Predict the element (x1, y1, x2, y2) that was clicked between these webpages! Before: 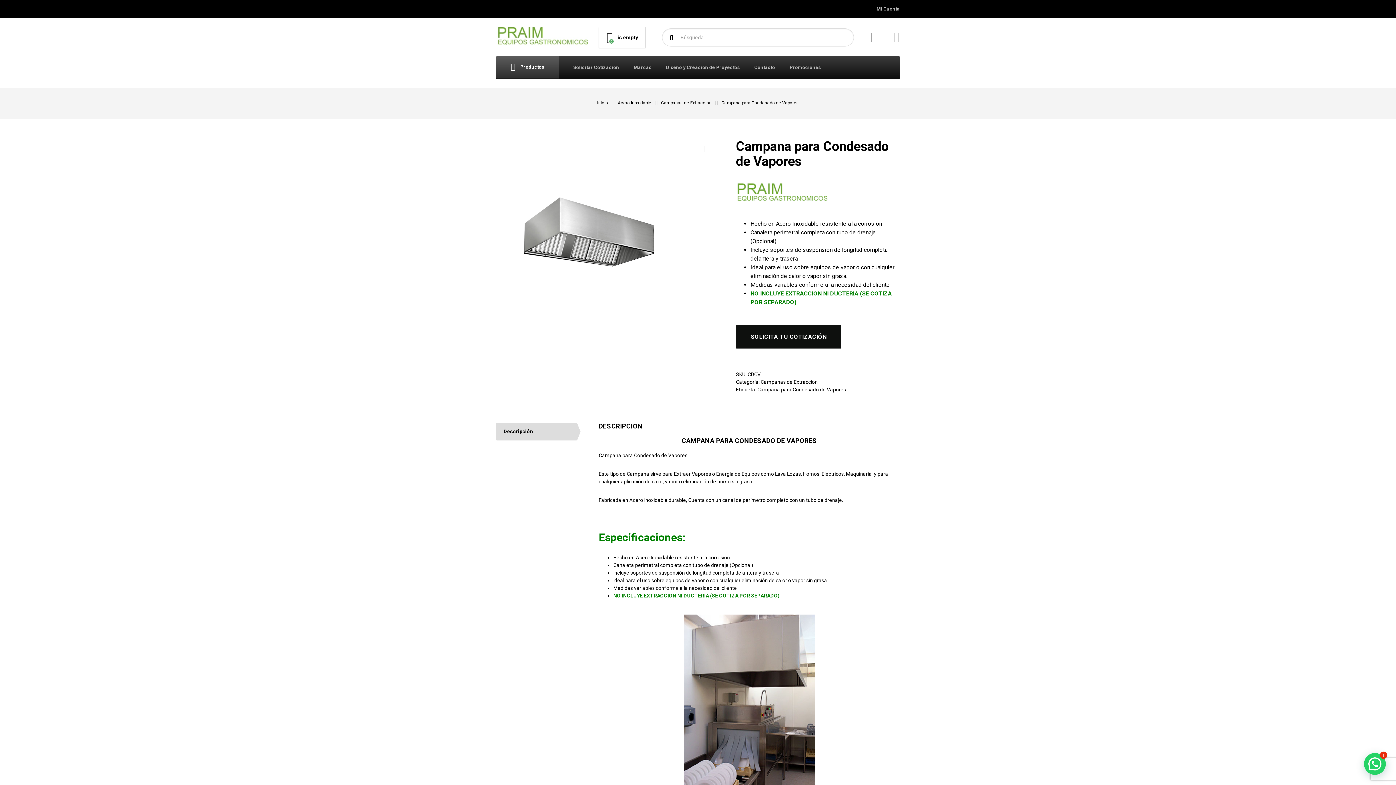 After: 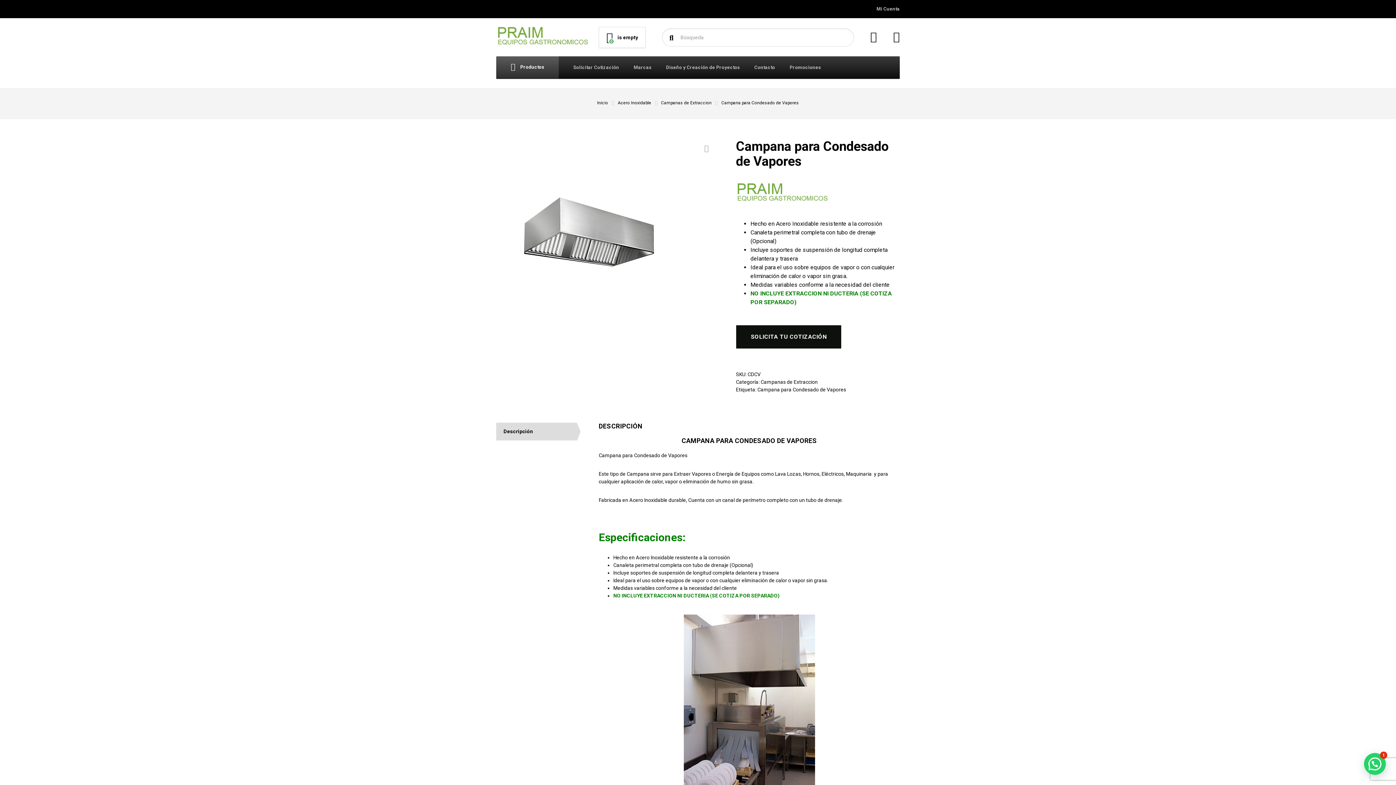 Action: bbox: (870, 33, 877, 42)